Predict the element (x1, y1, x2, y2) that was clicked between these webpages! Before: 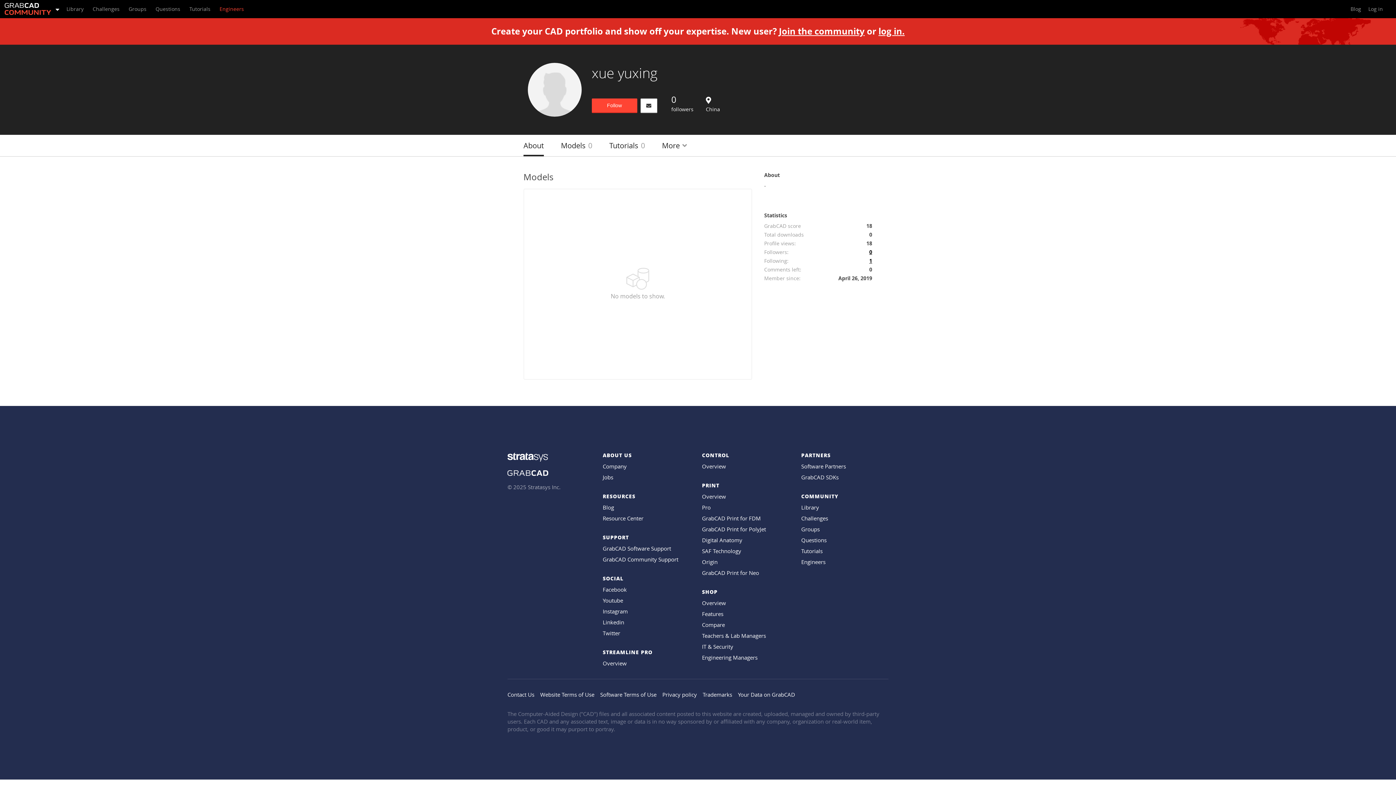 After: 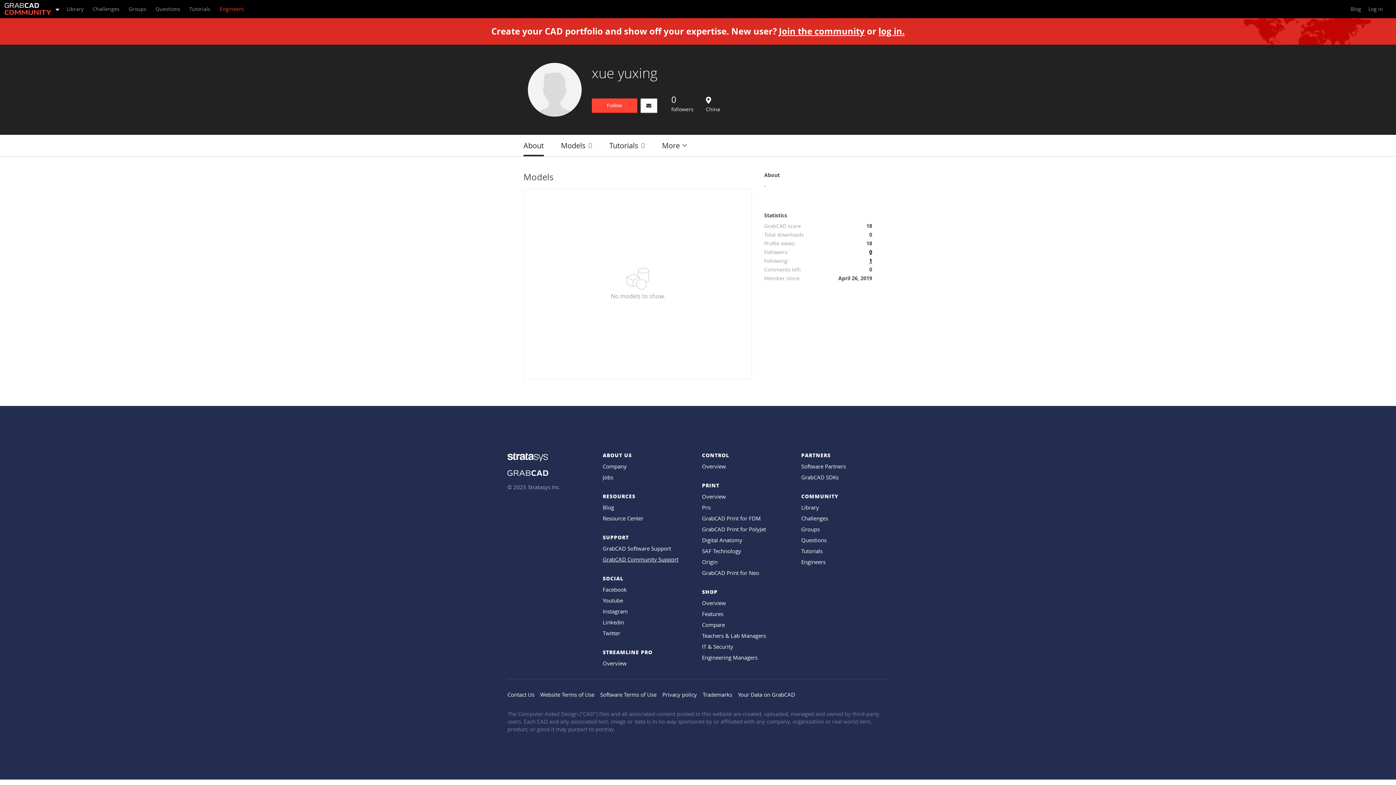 Action: label: GrabCAD Community Support bbox: (602, 556, 678, 563)